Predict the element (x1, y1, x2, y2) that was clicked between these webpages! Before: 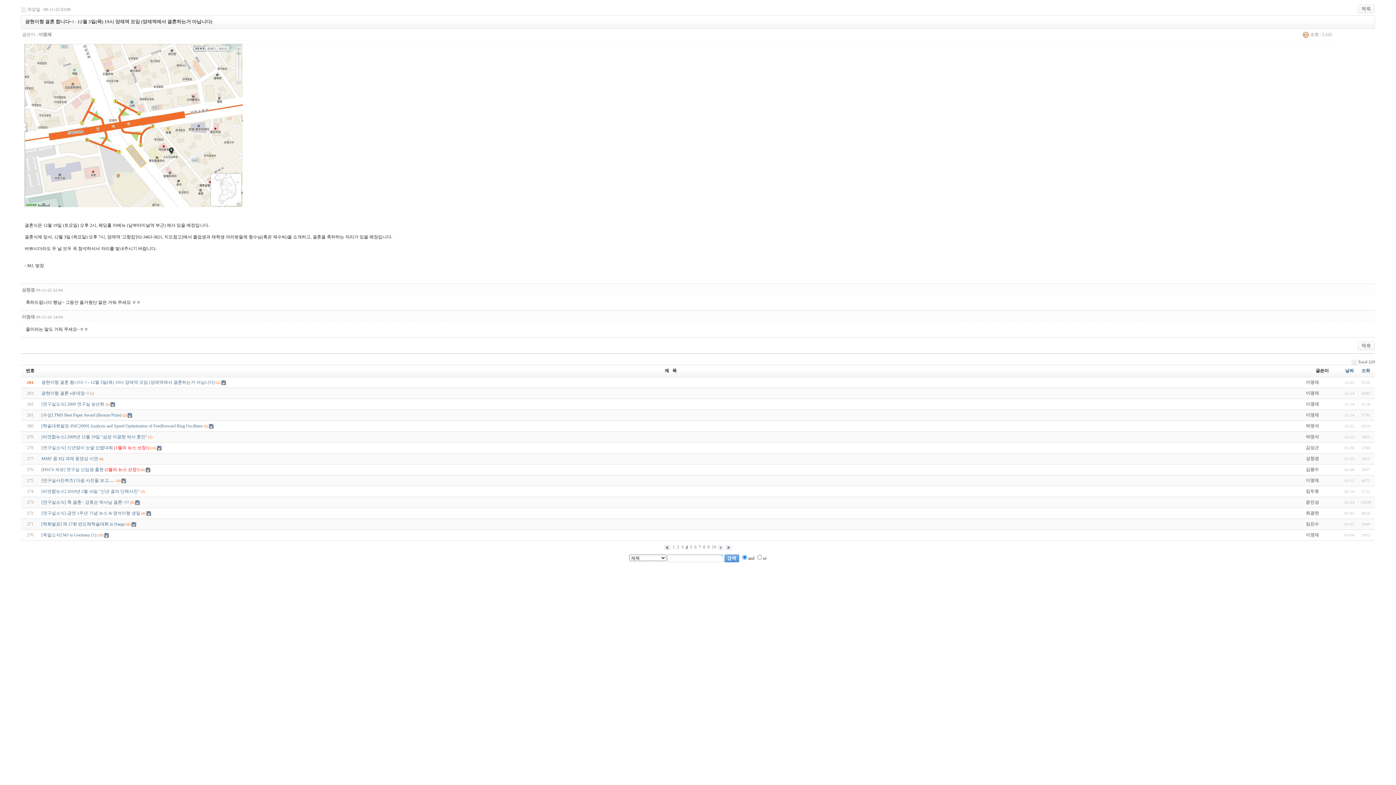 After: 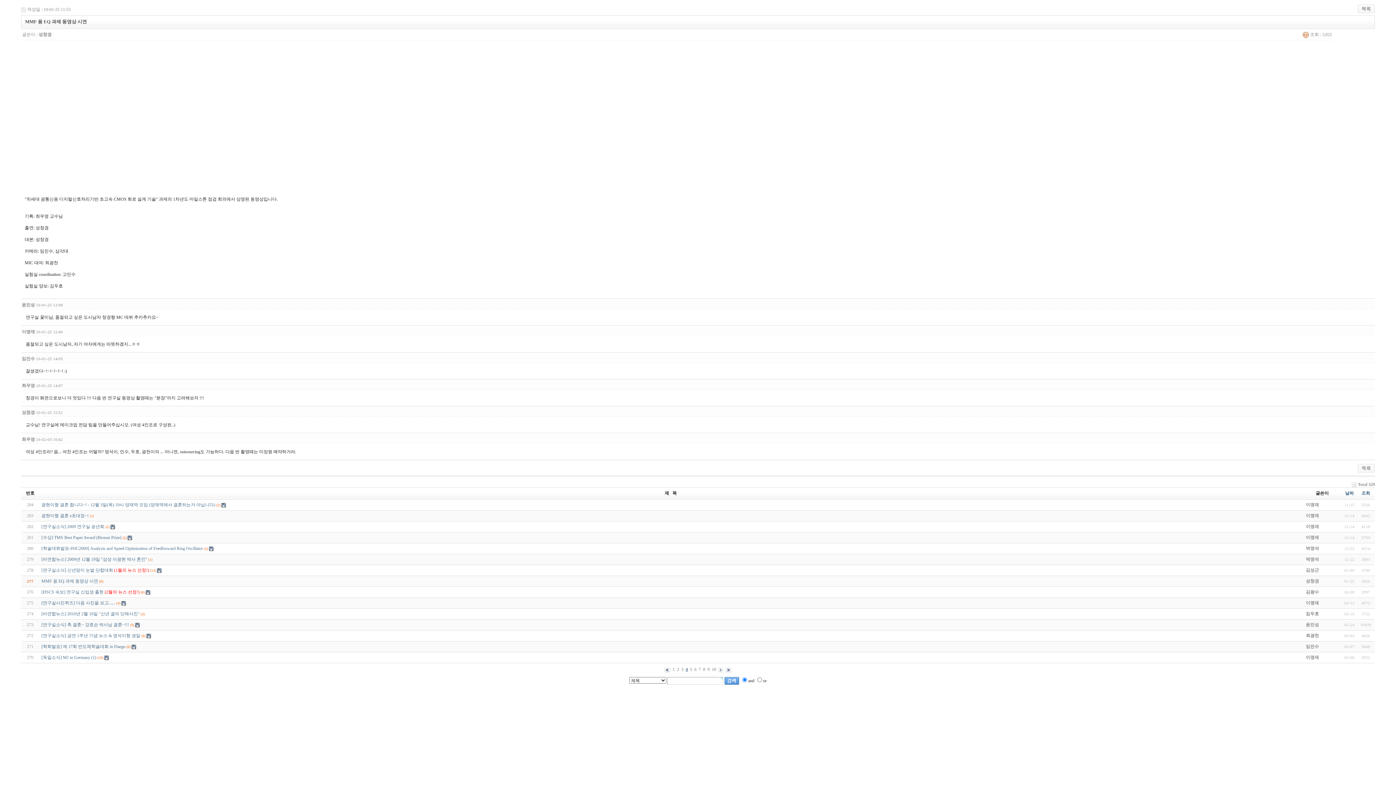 Action: bbox: (41, 456, 98, 461) label: MMF 용 EQ 과제 동영상 시연